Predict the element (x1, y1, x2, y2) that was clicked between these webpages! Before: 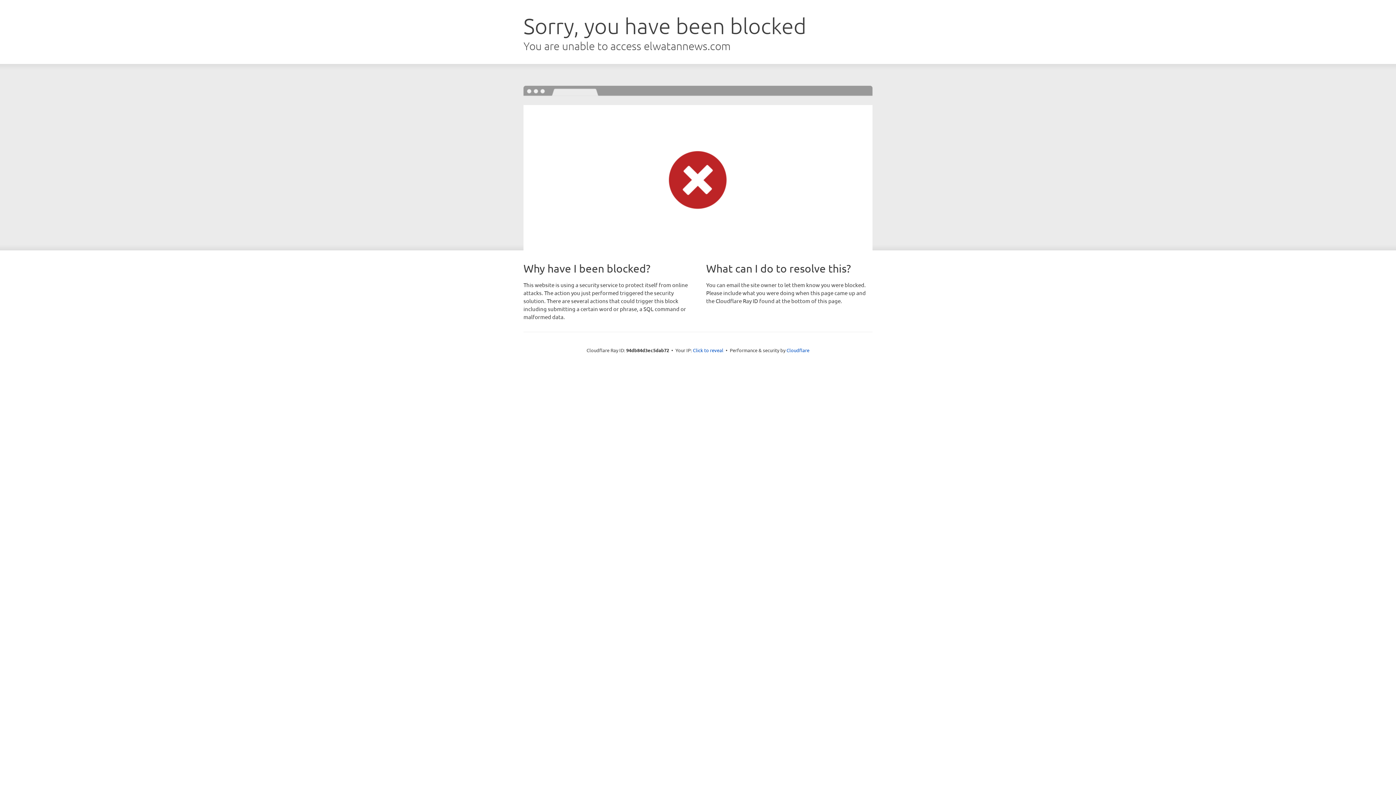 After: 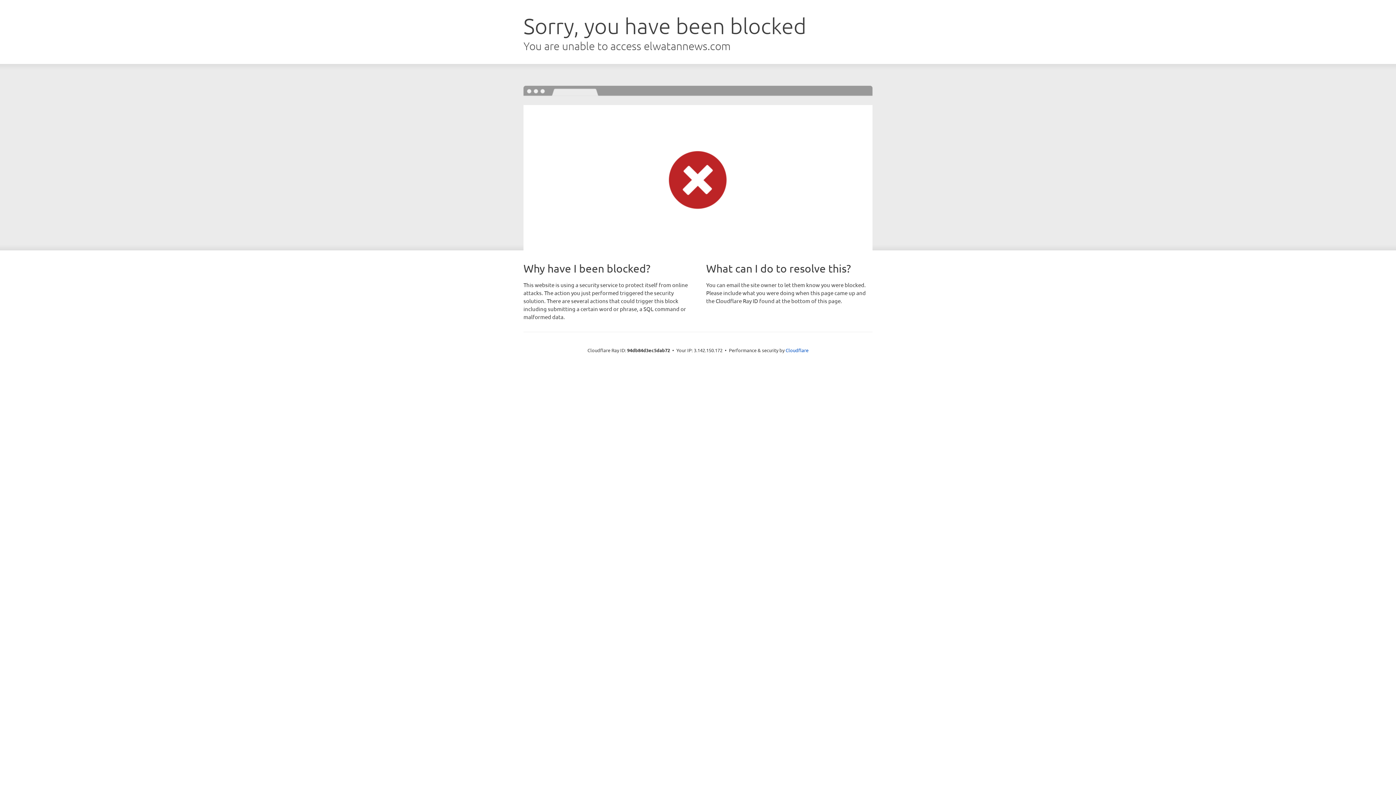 Action: bbox: (693, 346, 723, 353) label: Click to reveal